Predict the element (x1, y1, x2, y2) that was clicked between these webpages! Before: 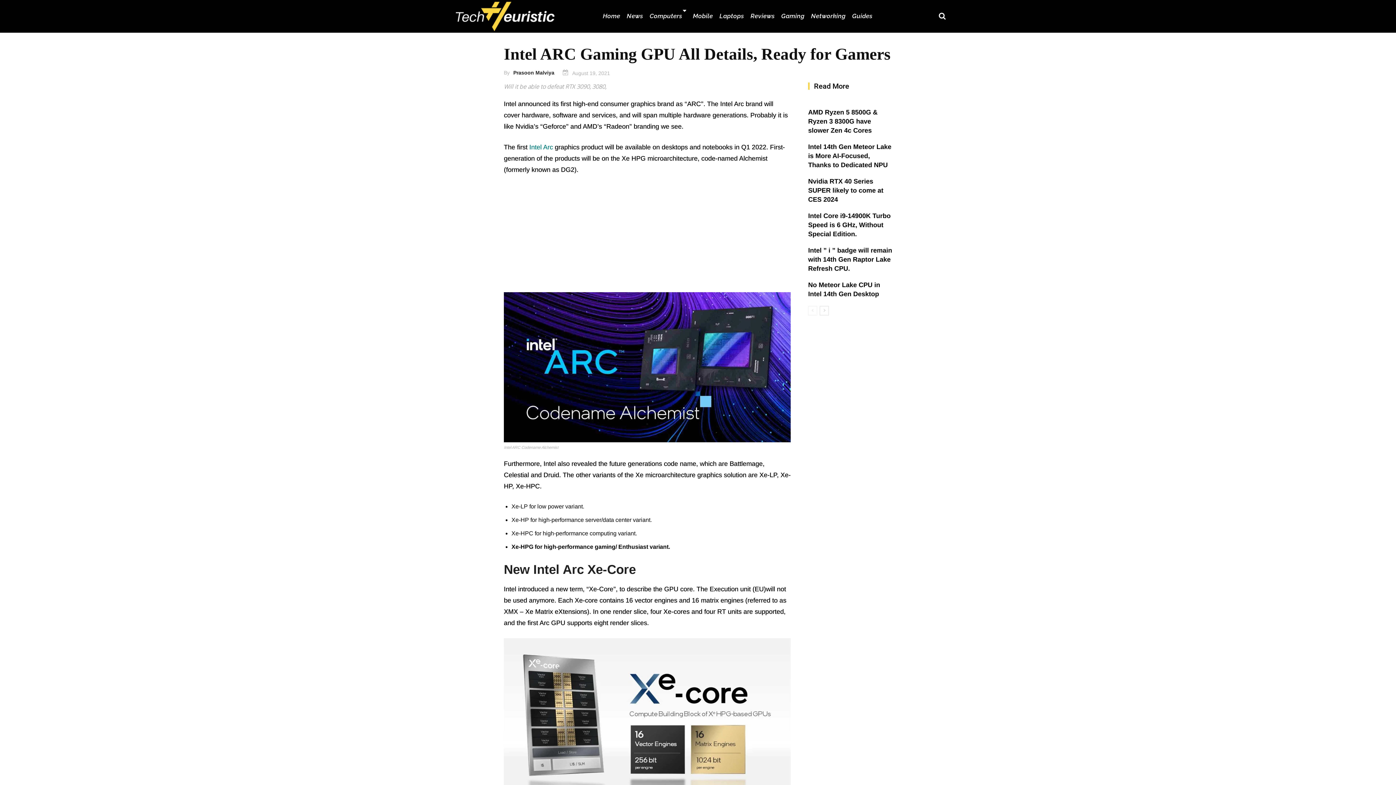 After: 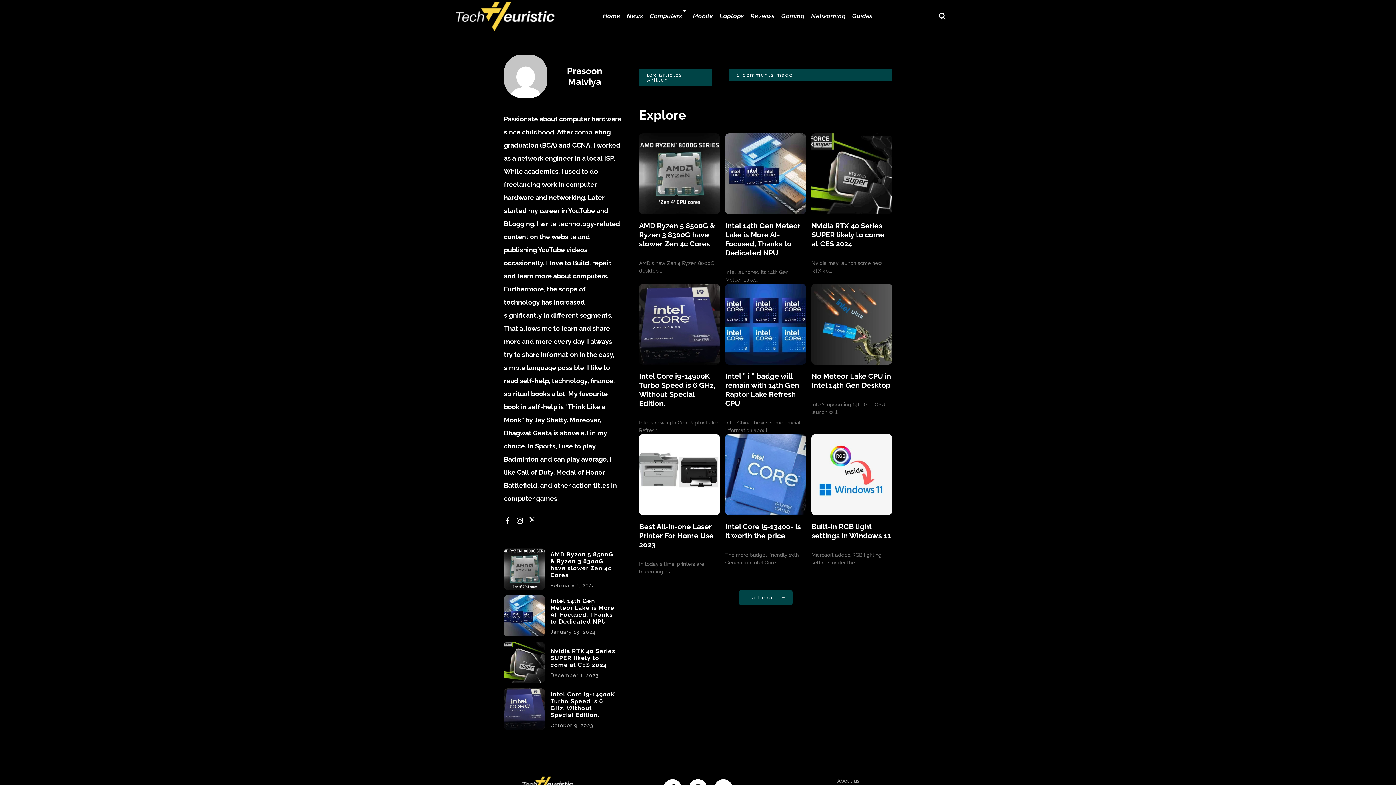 Action: label: Prasoon Malviya bbox: (513, 67, 554, 78)